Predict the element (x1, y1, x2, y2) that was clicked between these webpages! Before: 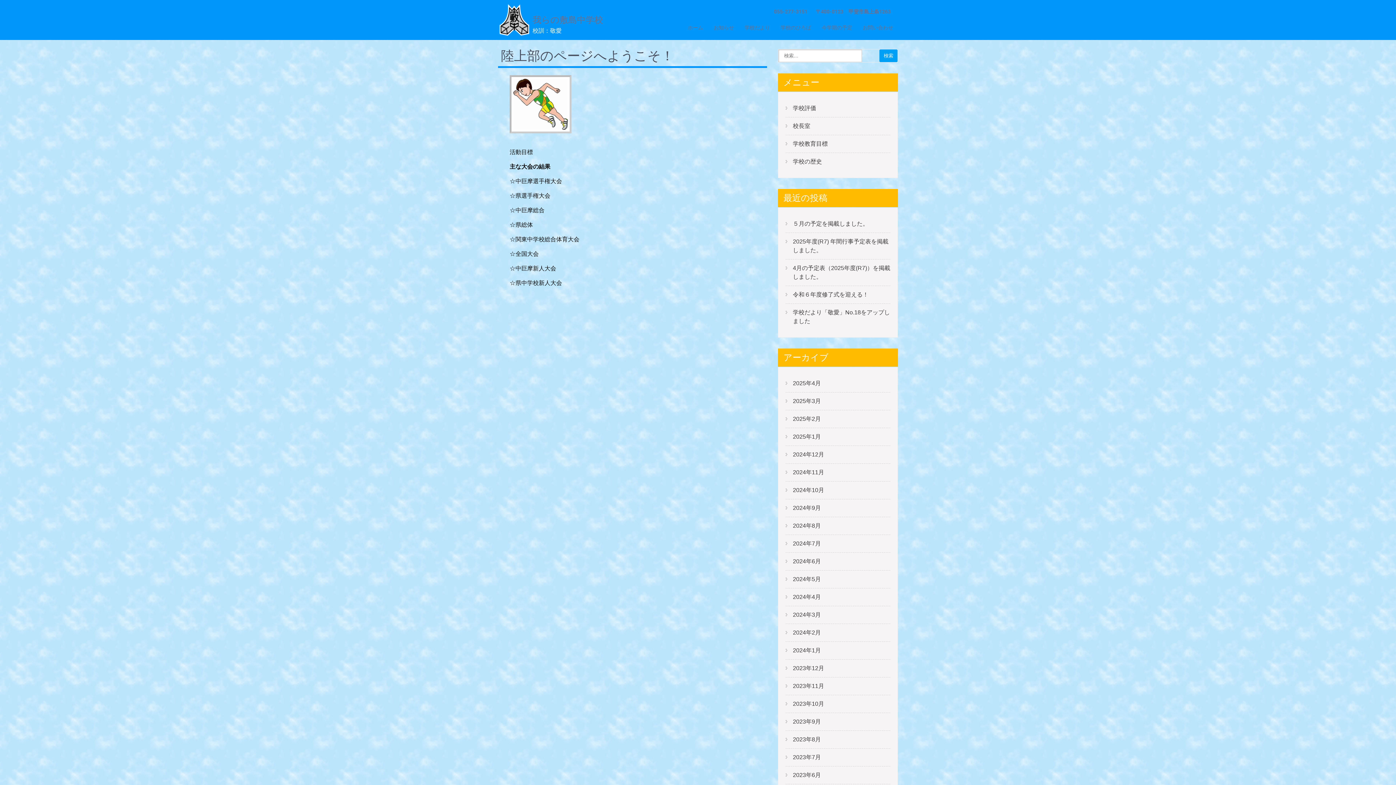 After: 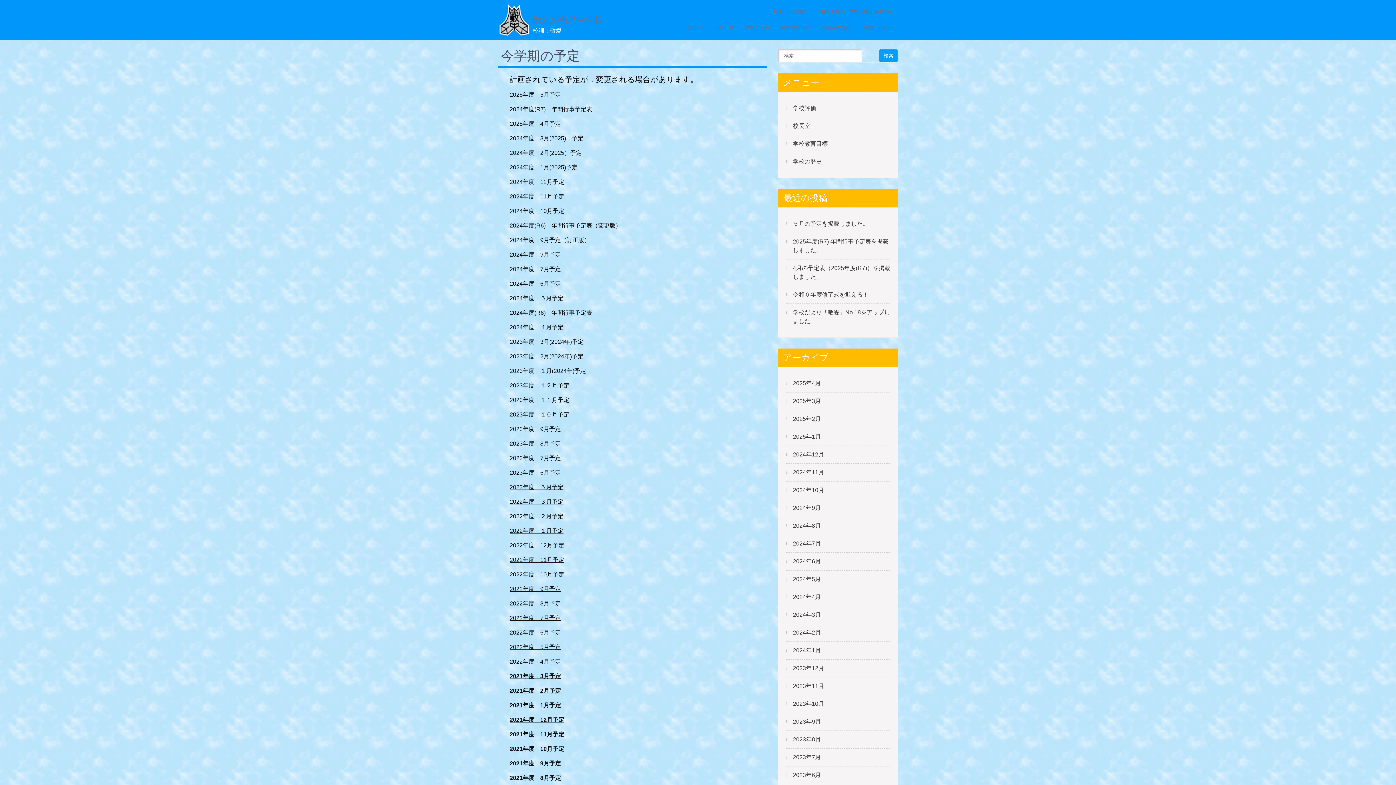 Action: label: 今学期の予定 bbox: (817, 19, 857, 35)